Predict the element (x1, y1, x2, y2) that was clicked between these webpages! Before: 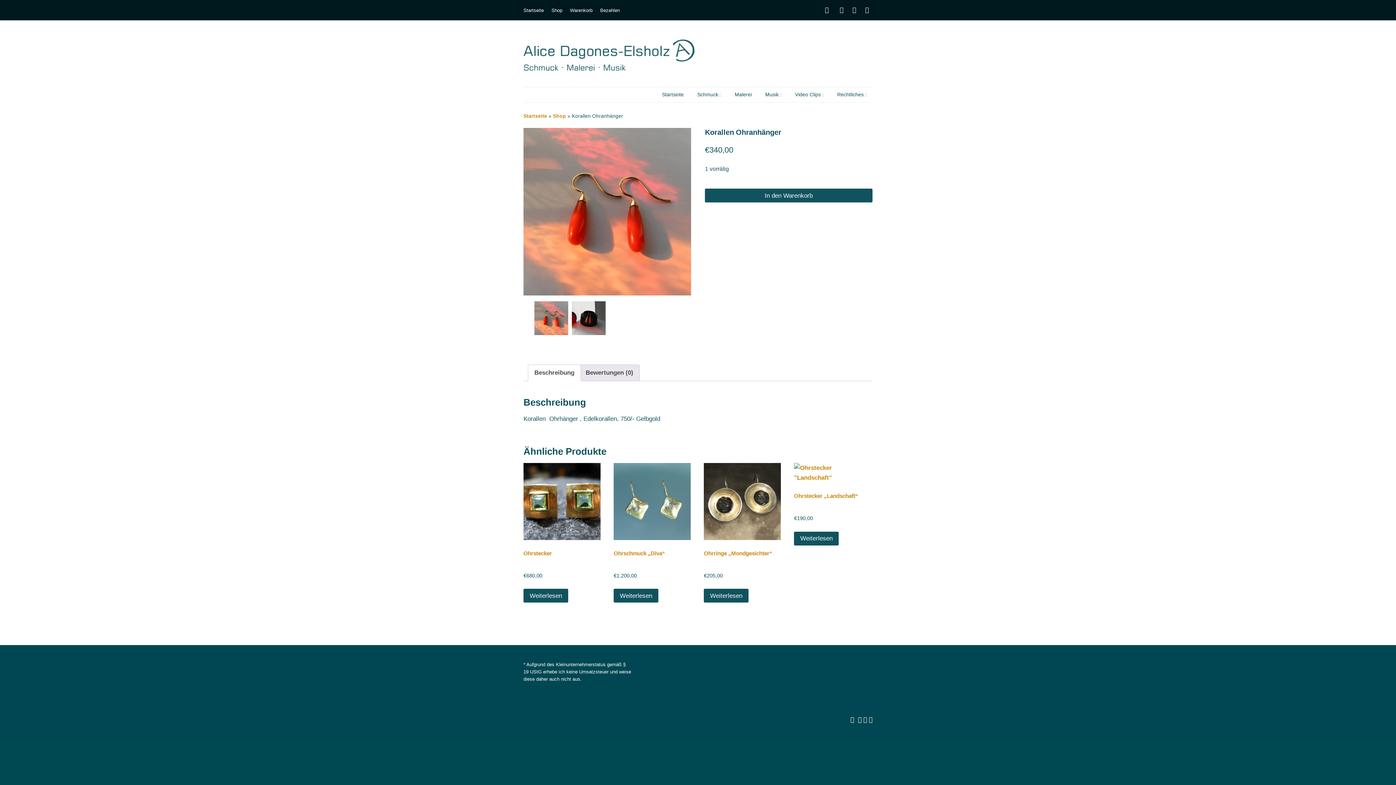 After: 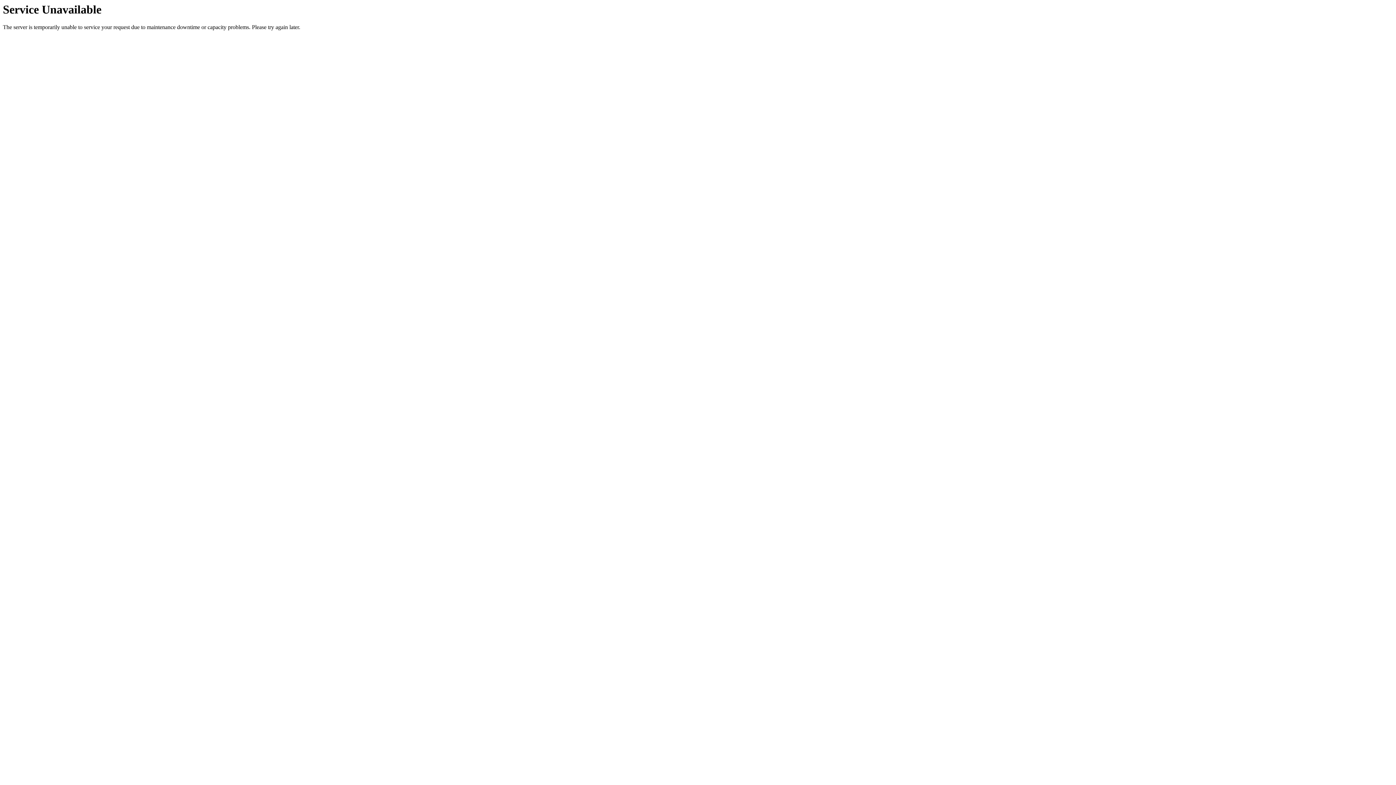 Action: bbox: (656, 87, 689, 102) label: Startseite